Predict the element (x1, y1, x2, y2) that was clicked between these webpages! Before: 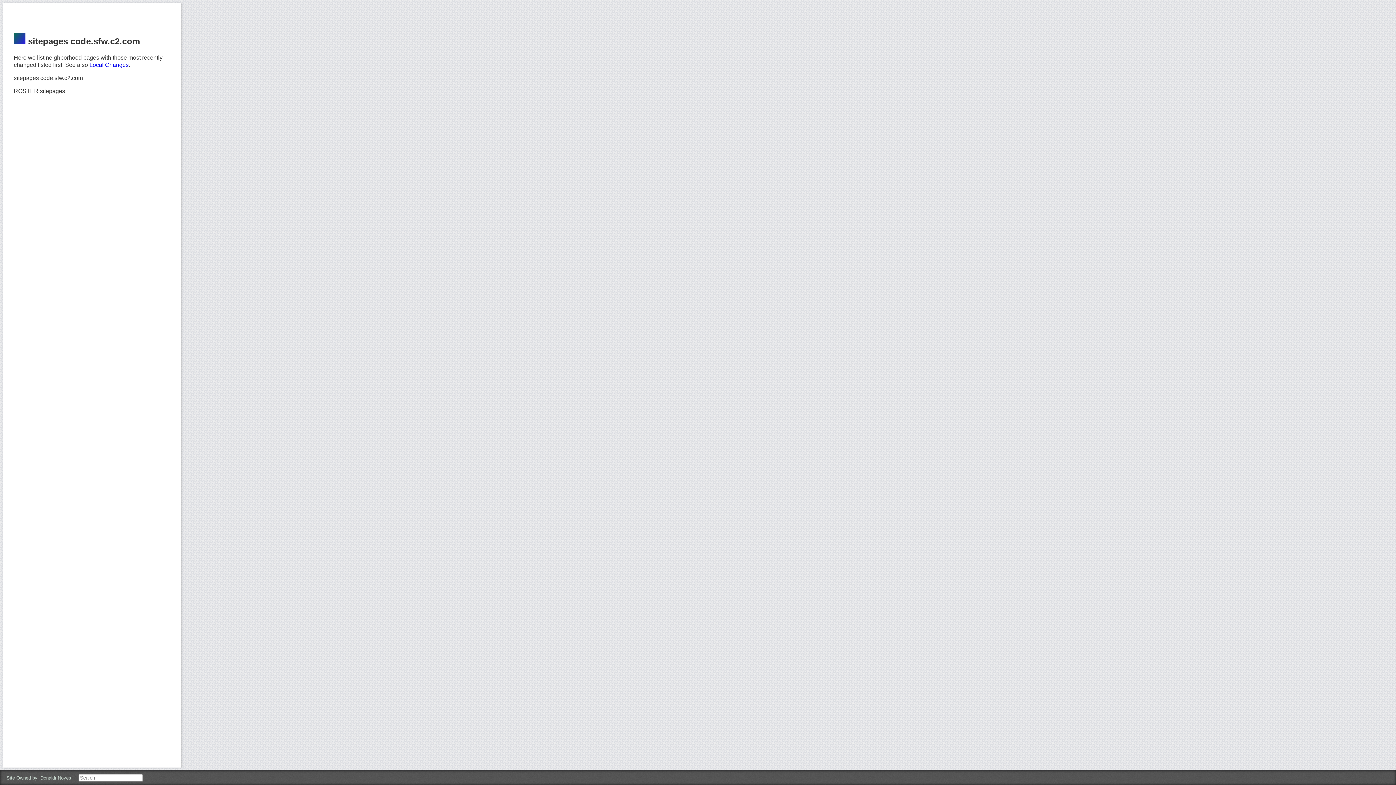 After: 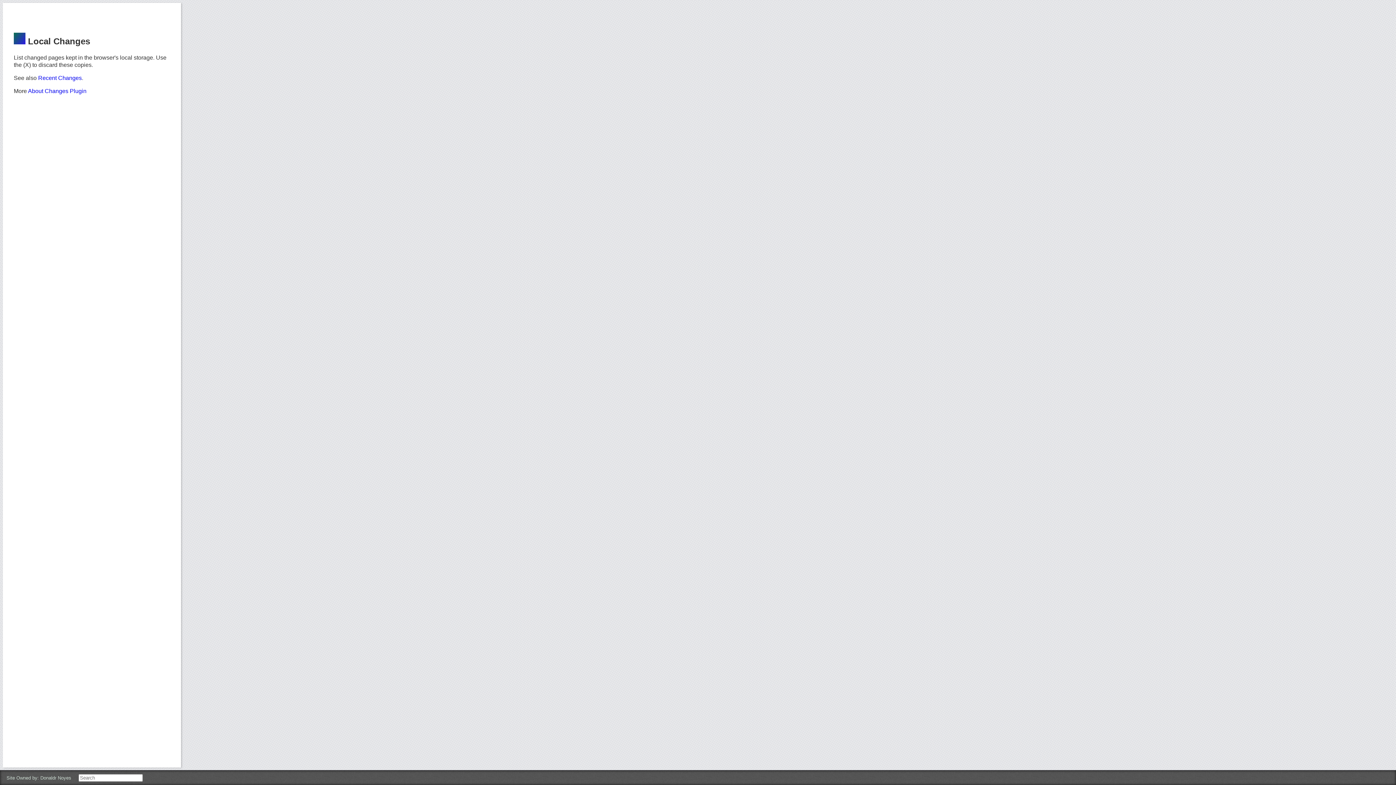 Action: bbox: (89, 61, 128, 67) label: Local Changes